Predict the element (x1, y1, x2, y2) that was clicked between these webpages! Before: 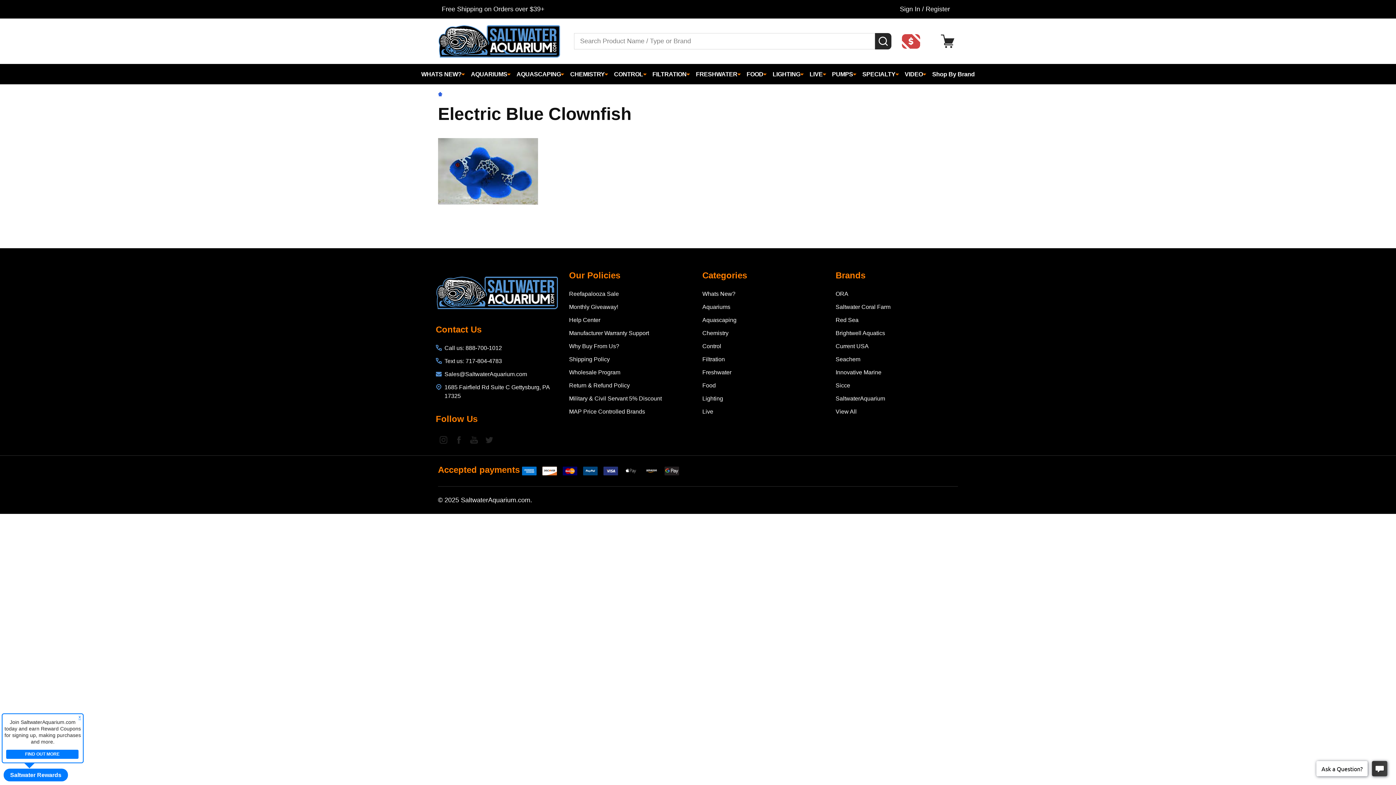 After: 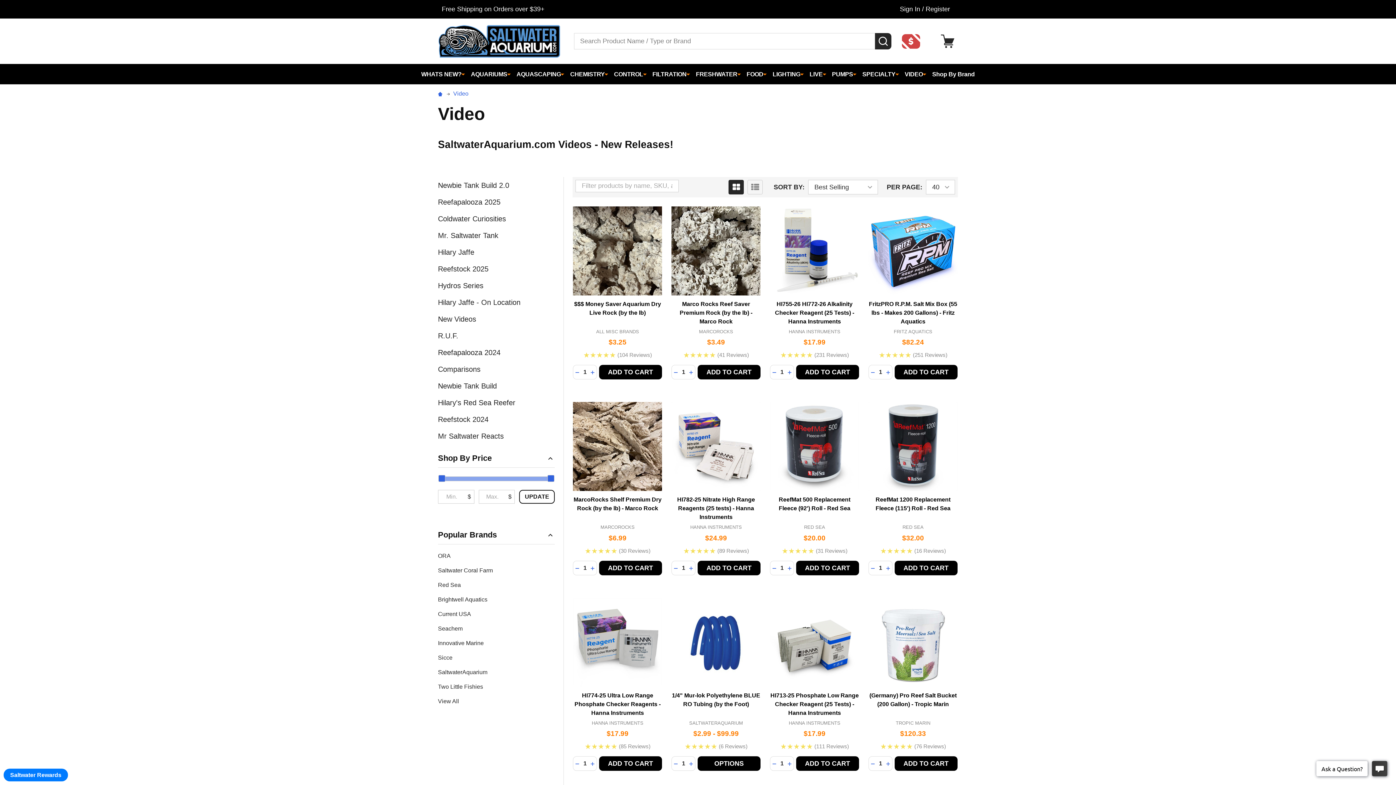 Action: label: VIDEO bbox: (900, 64, 924, 84)